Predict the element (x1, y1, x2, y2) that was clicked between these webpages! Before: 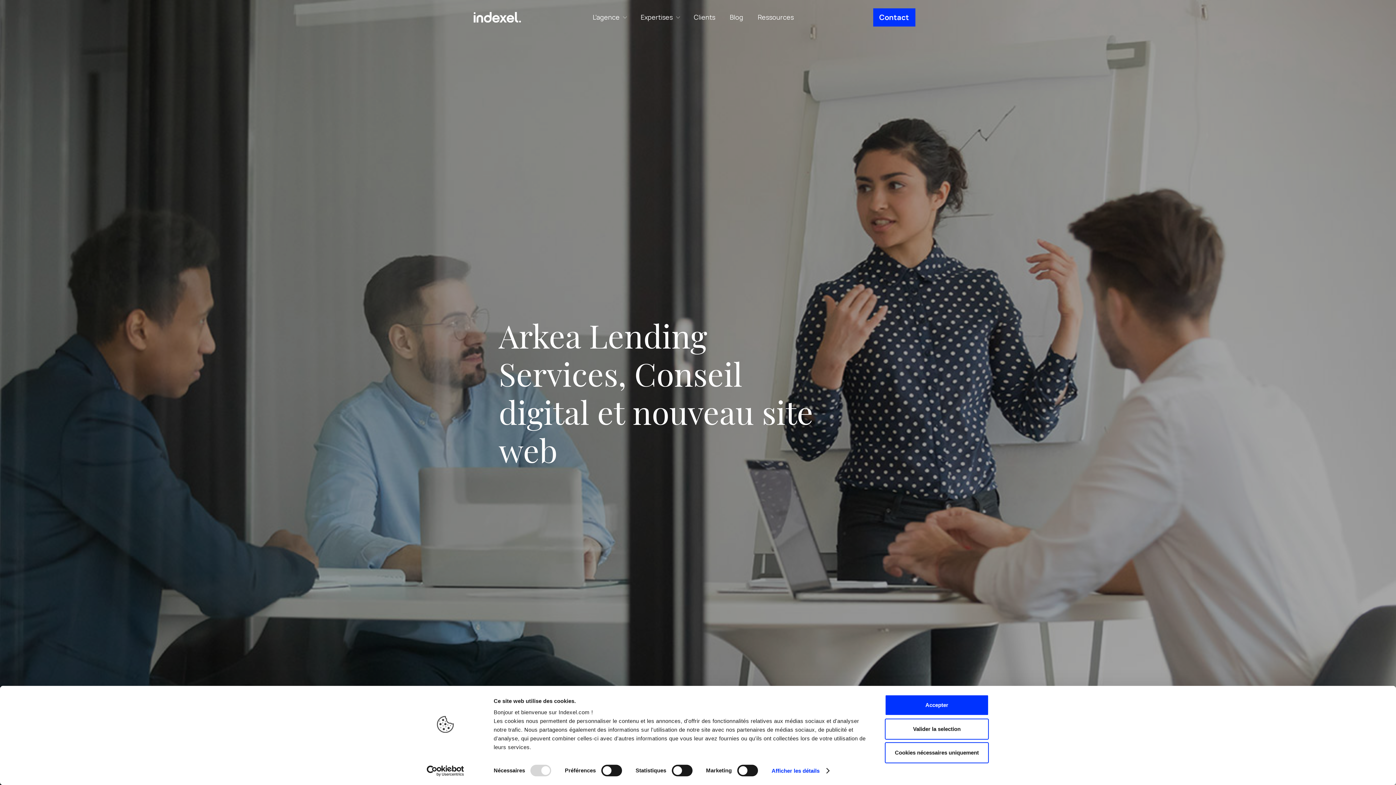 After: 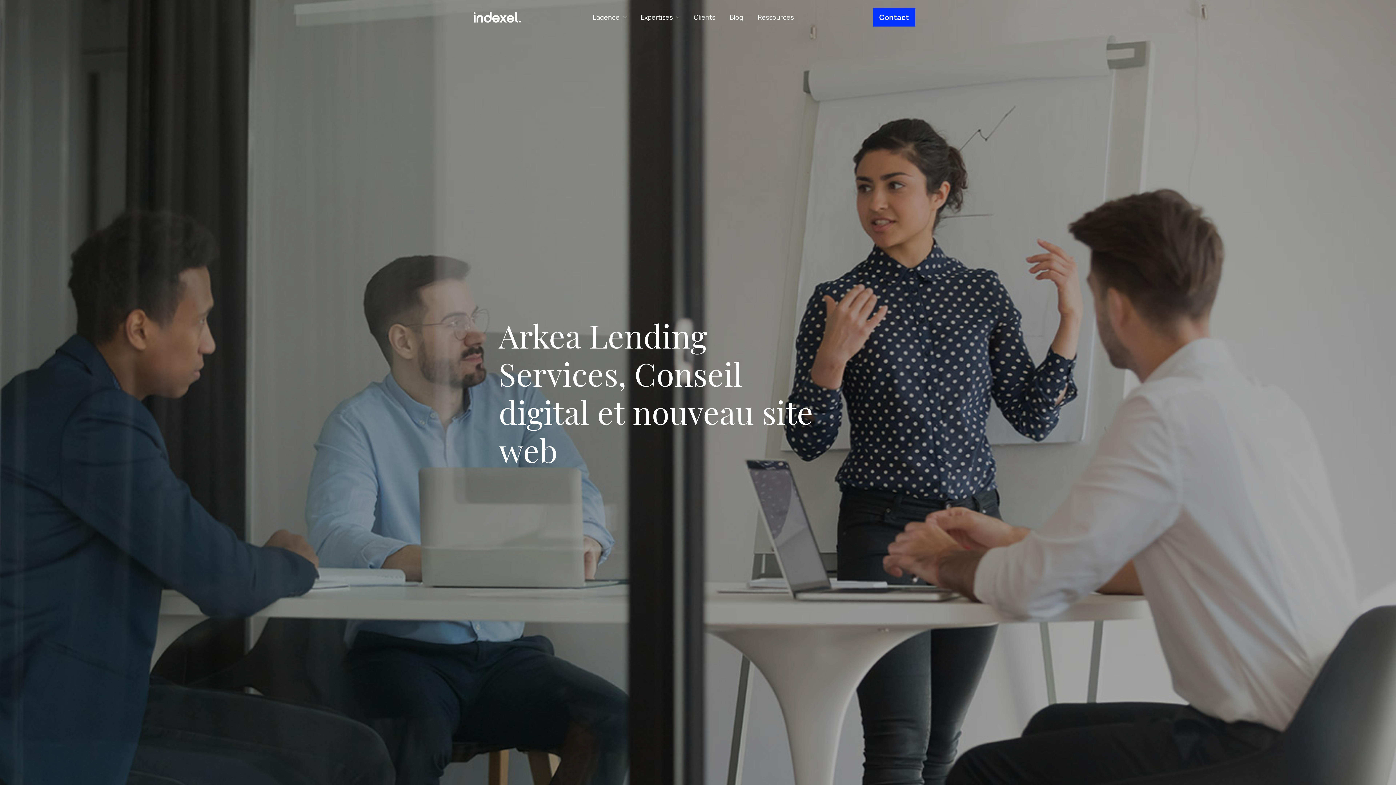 Action: bbox: (885, 718, 989, 739) label: Valider la selection